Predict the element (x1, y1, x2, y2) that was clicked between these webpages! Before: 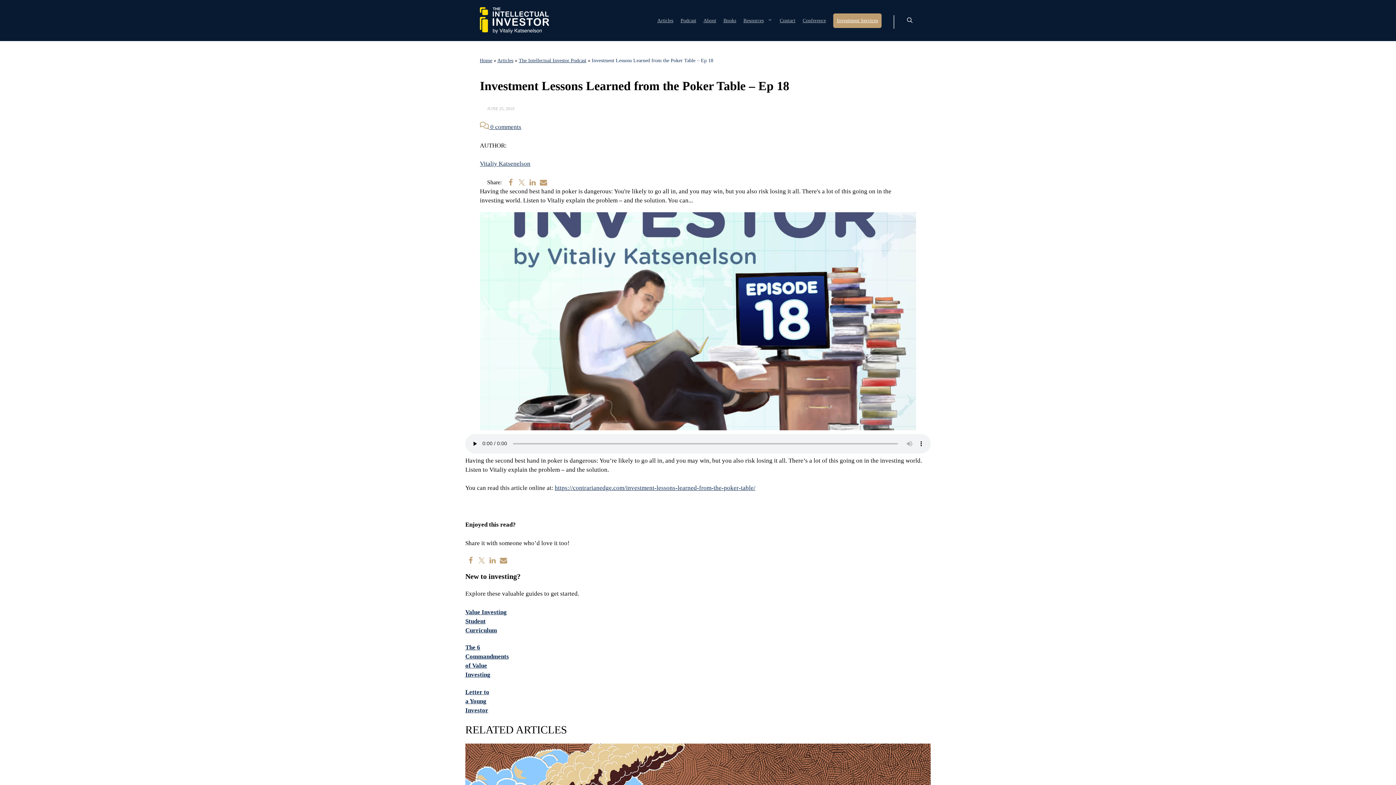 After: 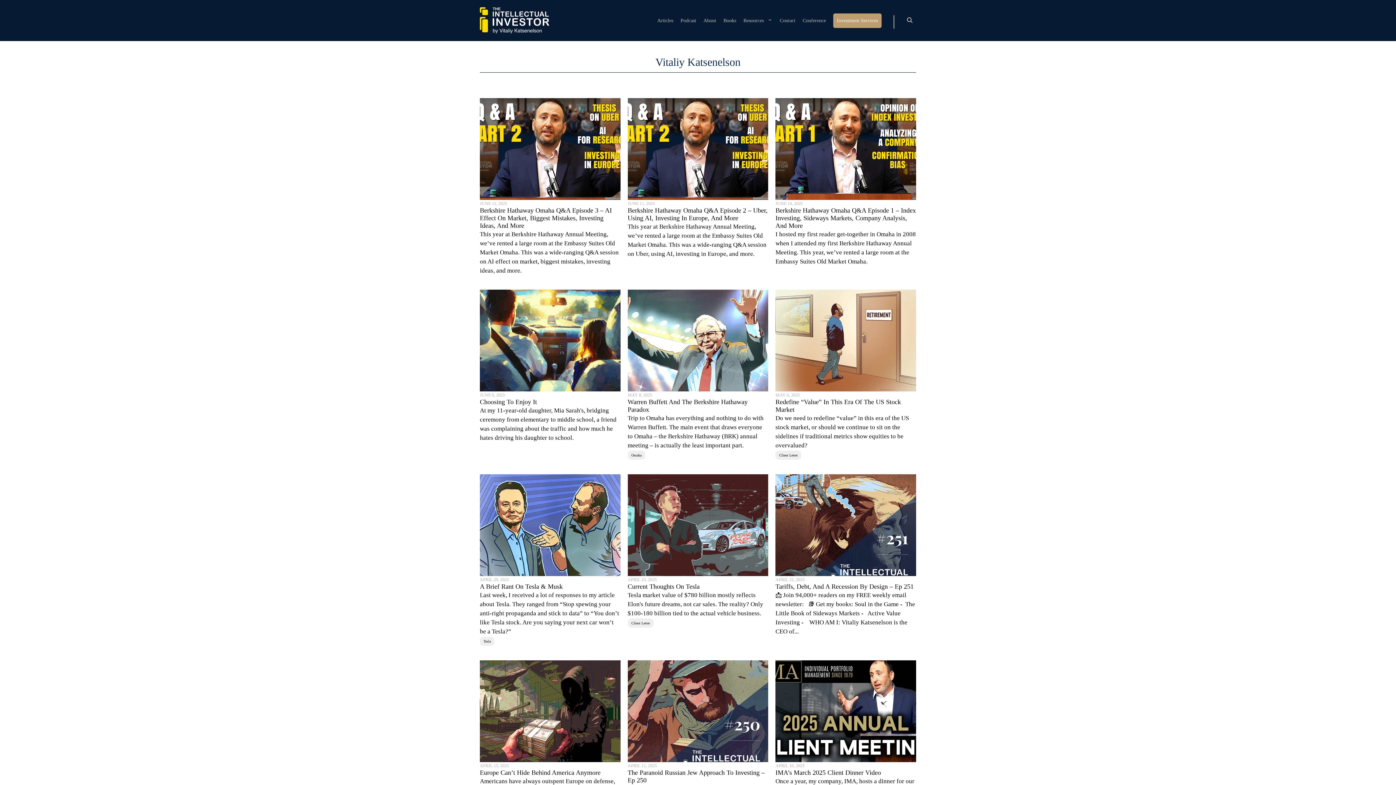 Action: label: Vitaliy Katsenelson bbox: (480, 160, 530, 167)